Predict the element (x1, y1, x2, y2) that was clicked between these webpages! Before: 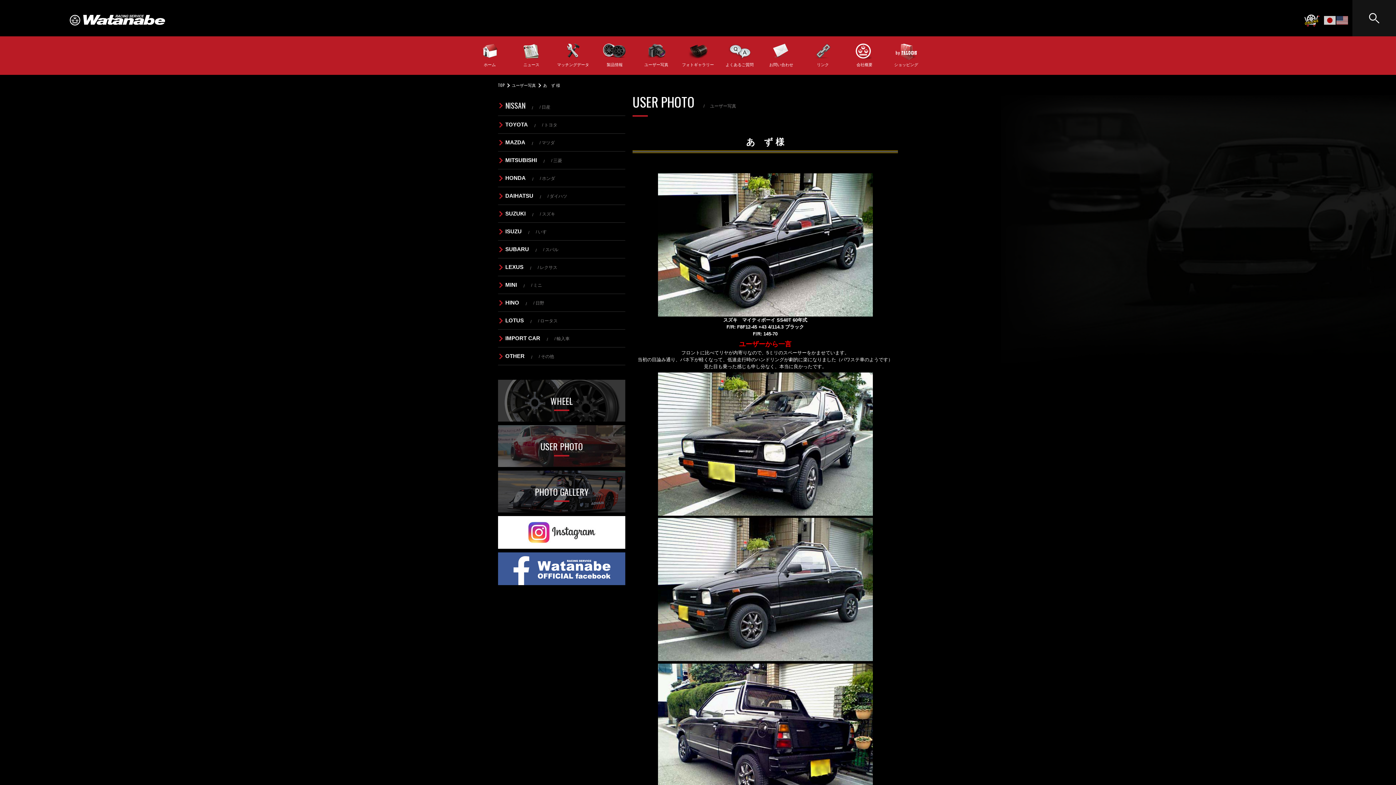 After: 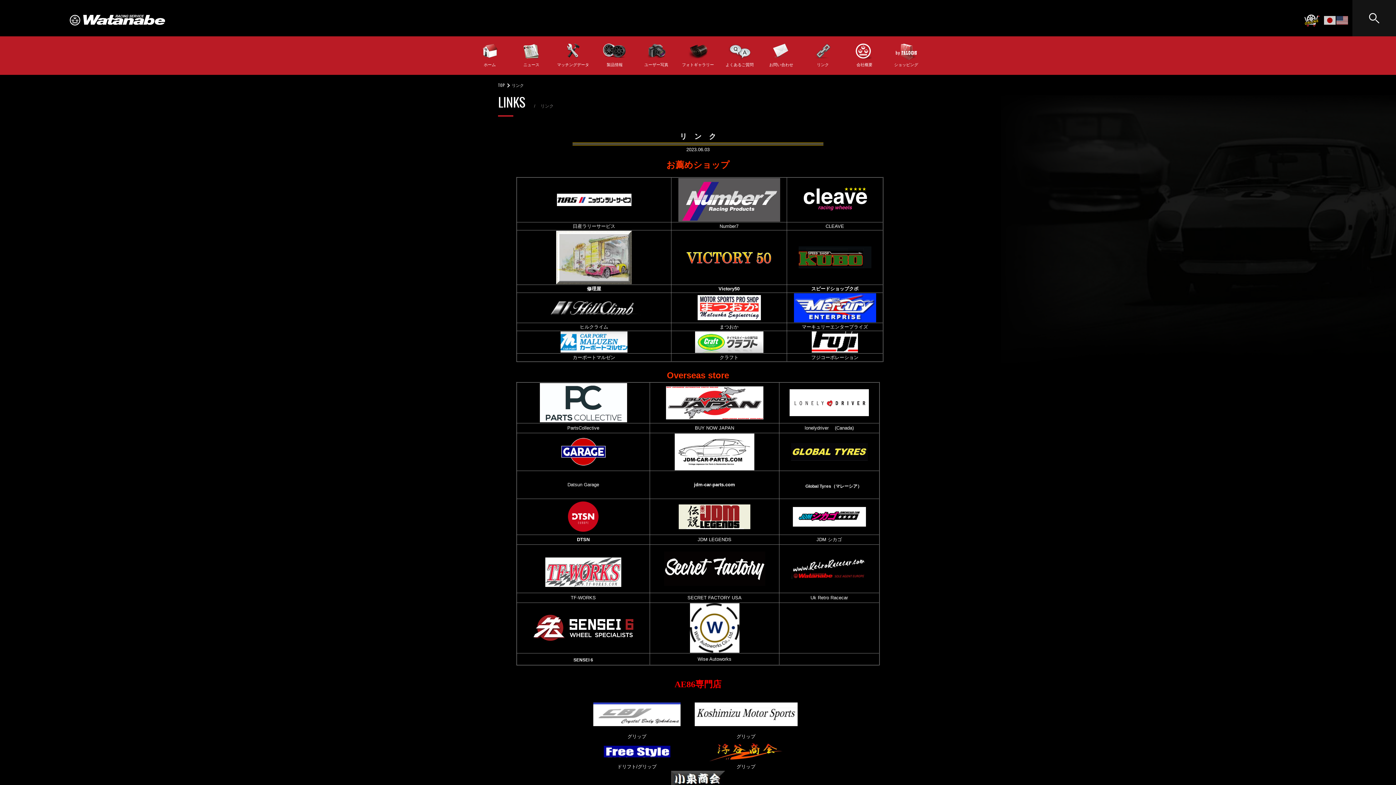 Action: label: リンク bbox: (802, 43, 843, 67)